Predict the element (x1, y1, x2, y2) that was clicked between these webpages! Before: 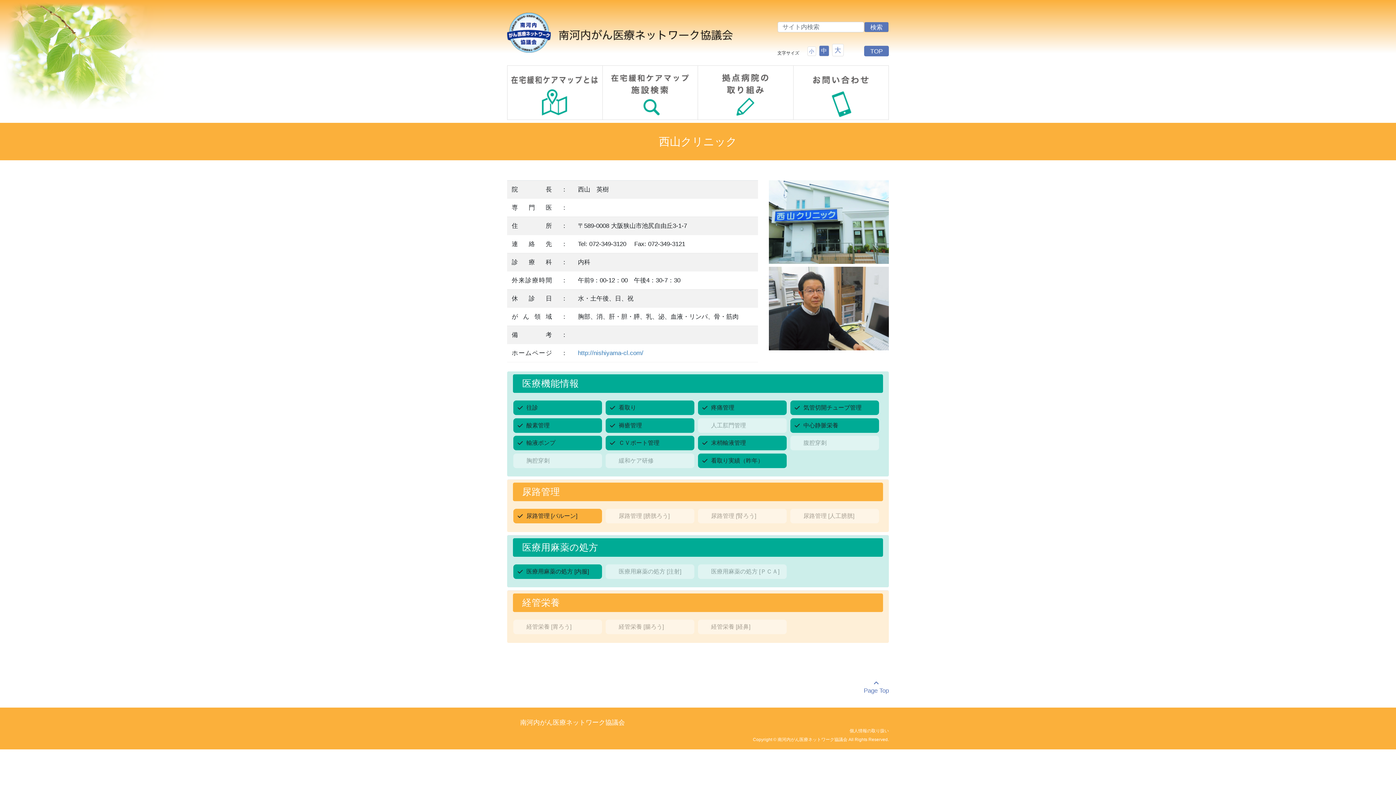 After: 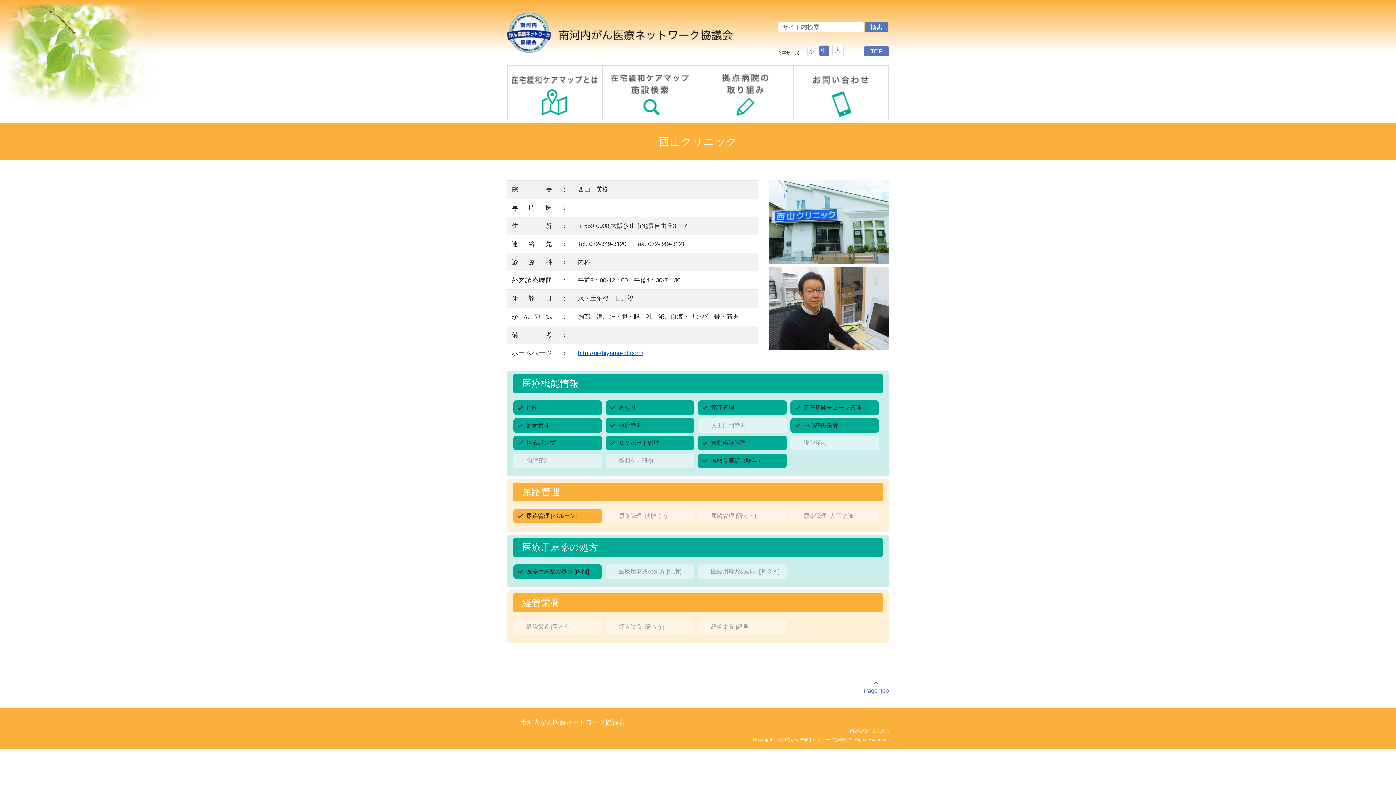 Action: bbox: (578, 349, 643, 356) label: http://nishiyama-cl.com/